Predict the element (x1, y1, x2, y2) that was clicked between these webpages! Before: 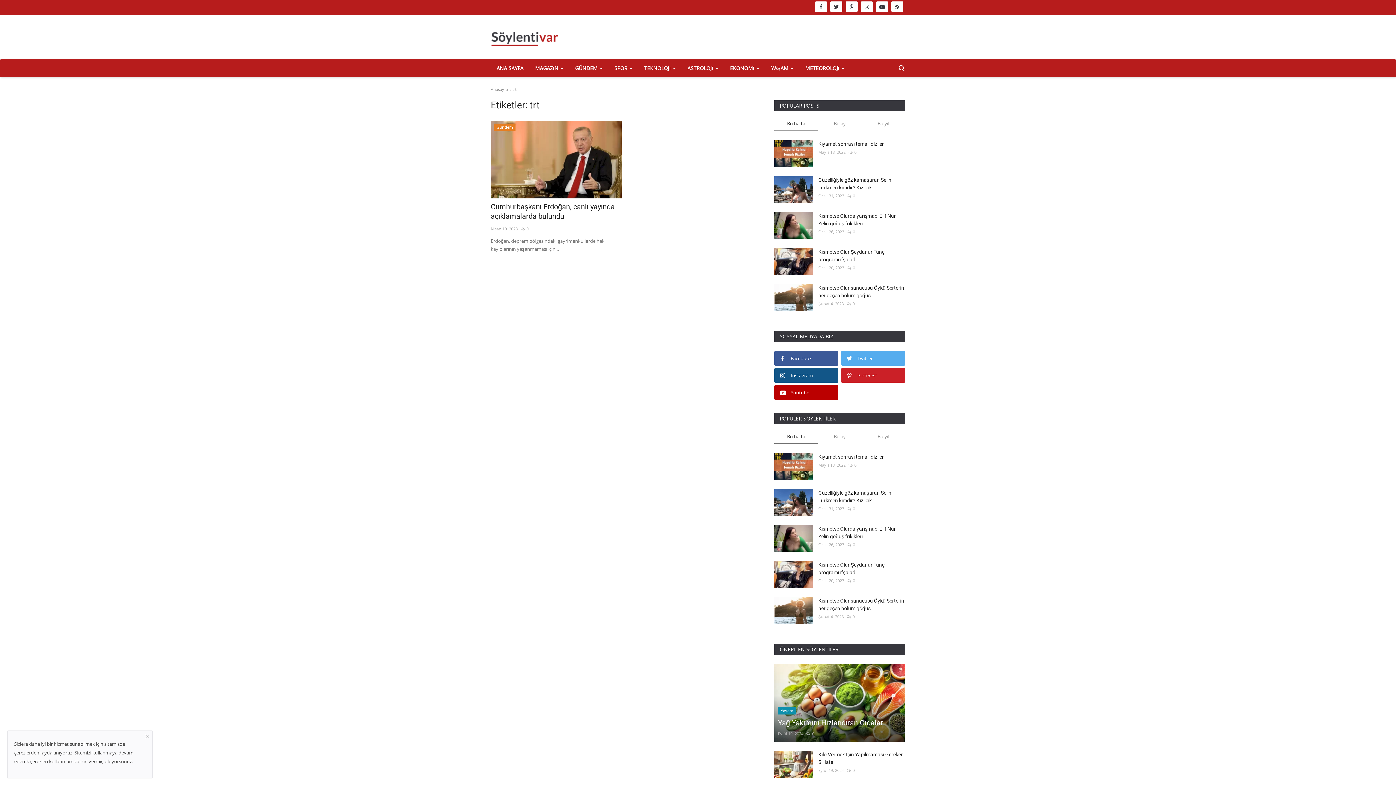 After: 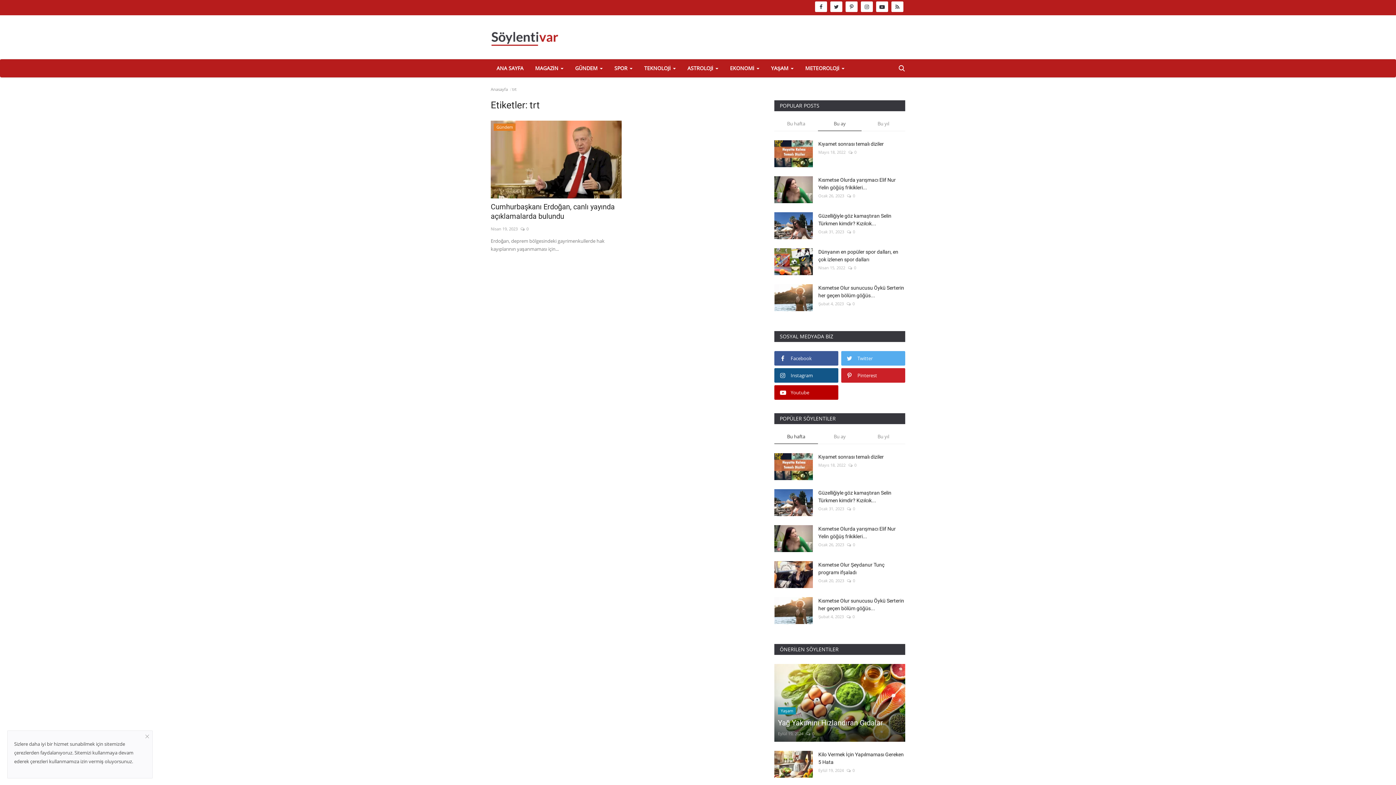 Action: bbox: (818, 120, 861, 130) label: Bu ay